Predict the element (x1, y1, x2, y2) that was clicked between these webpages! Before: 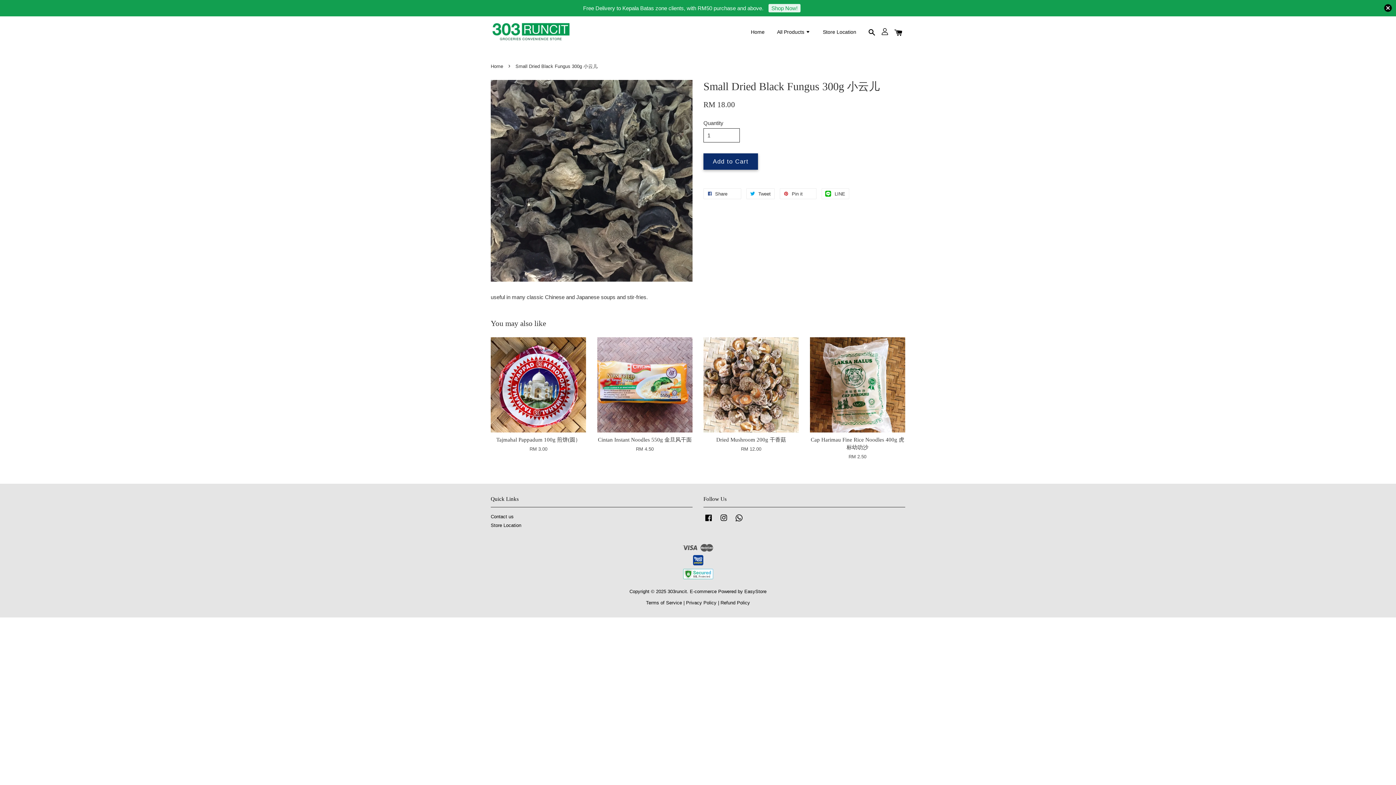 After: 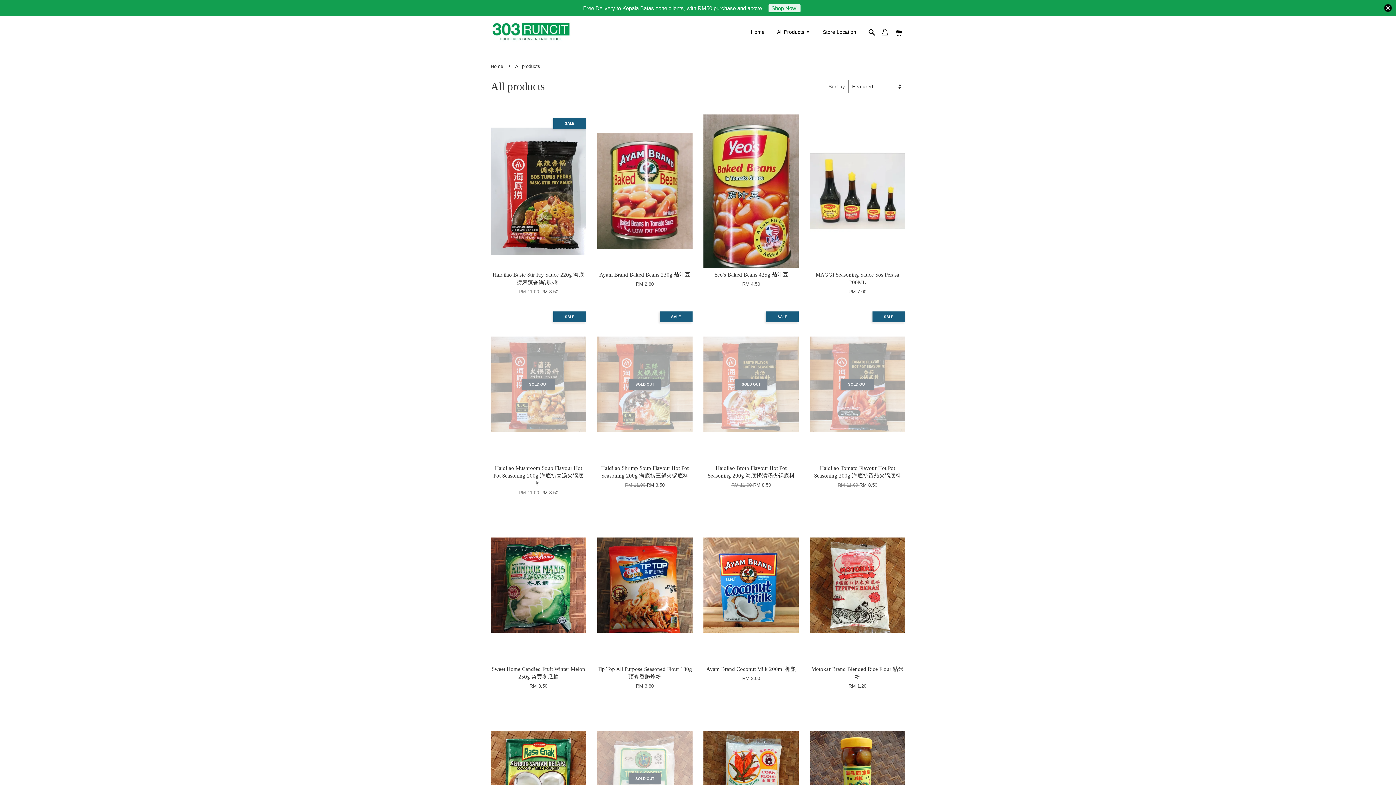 Action: bbox: (771, 22, 816, 41) label: All Products 